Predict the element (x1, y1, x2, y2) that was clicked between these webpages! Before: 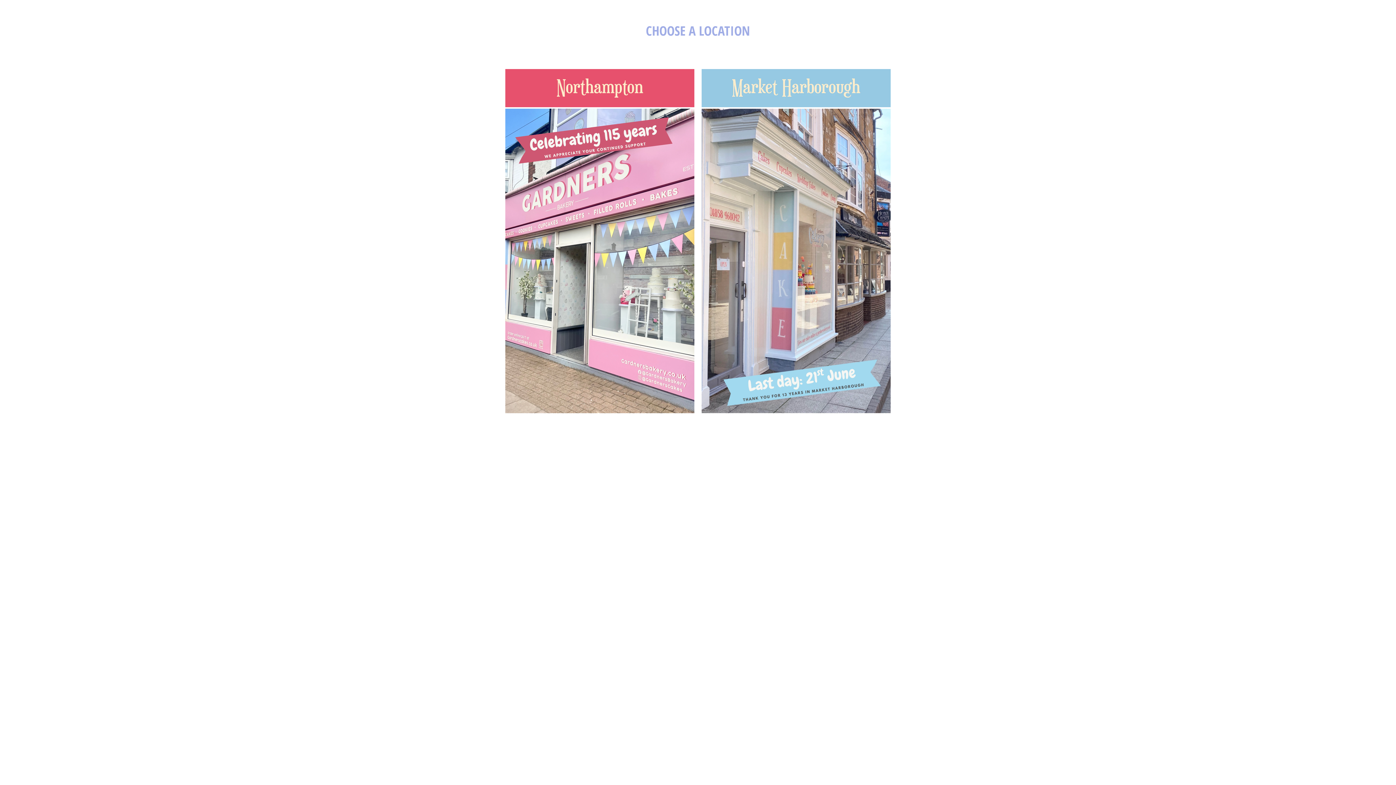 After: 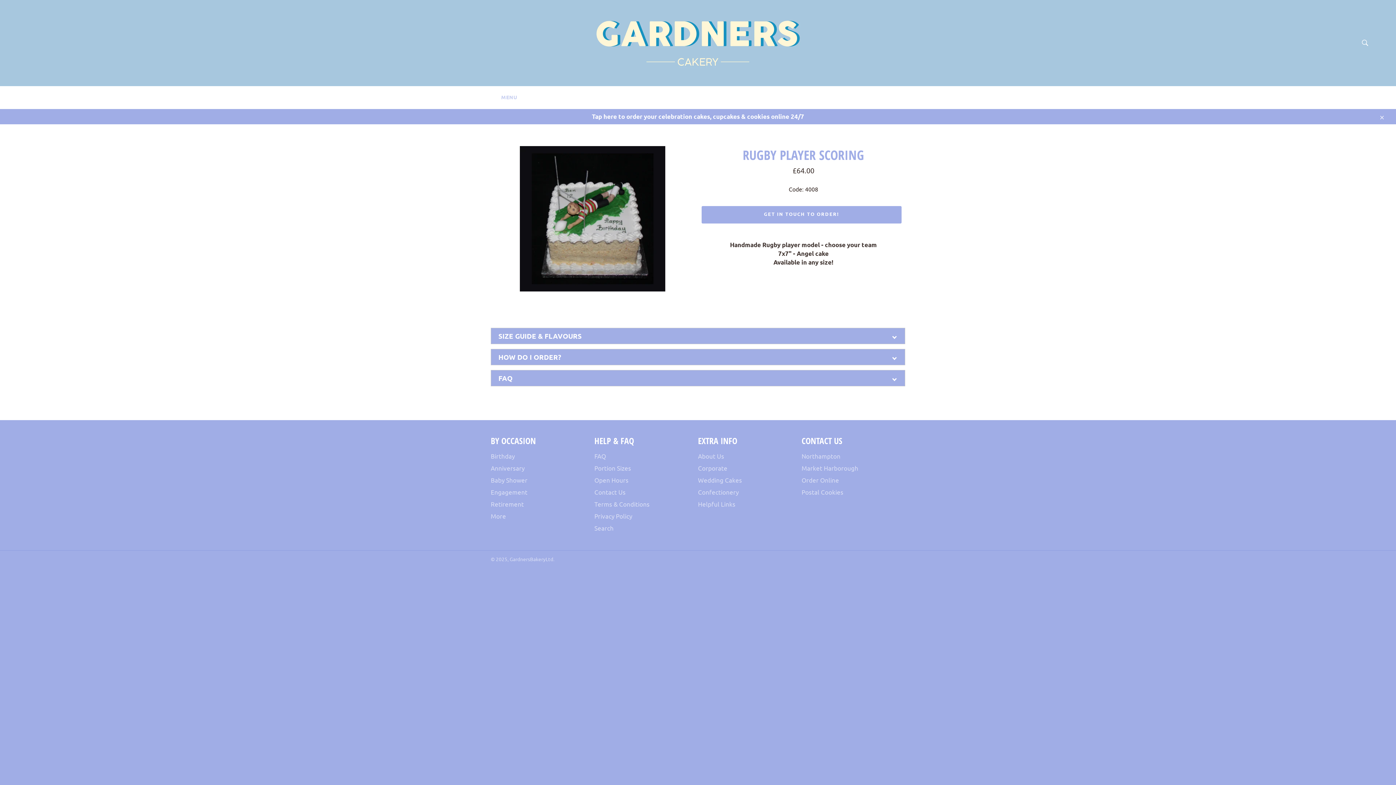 Action: bbox: (701, 100, 890, 414) label:  